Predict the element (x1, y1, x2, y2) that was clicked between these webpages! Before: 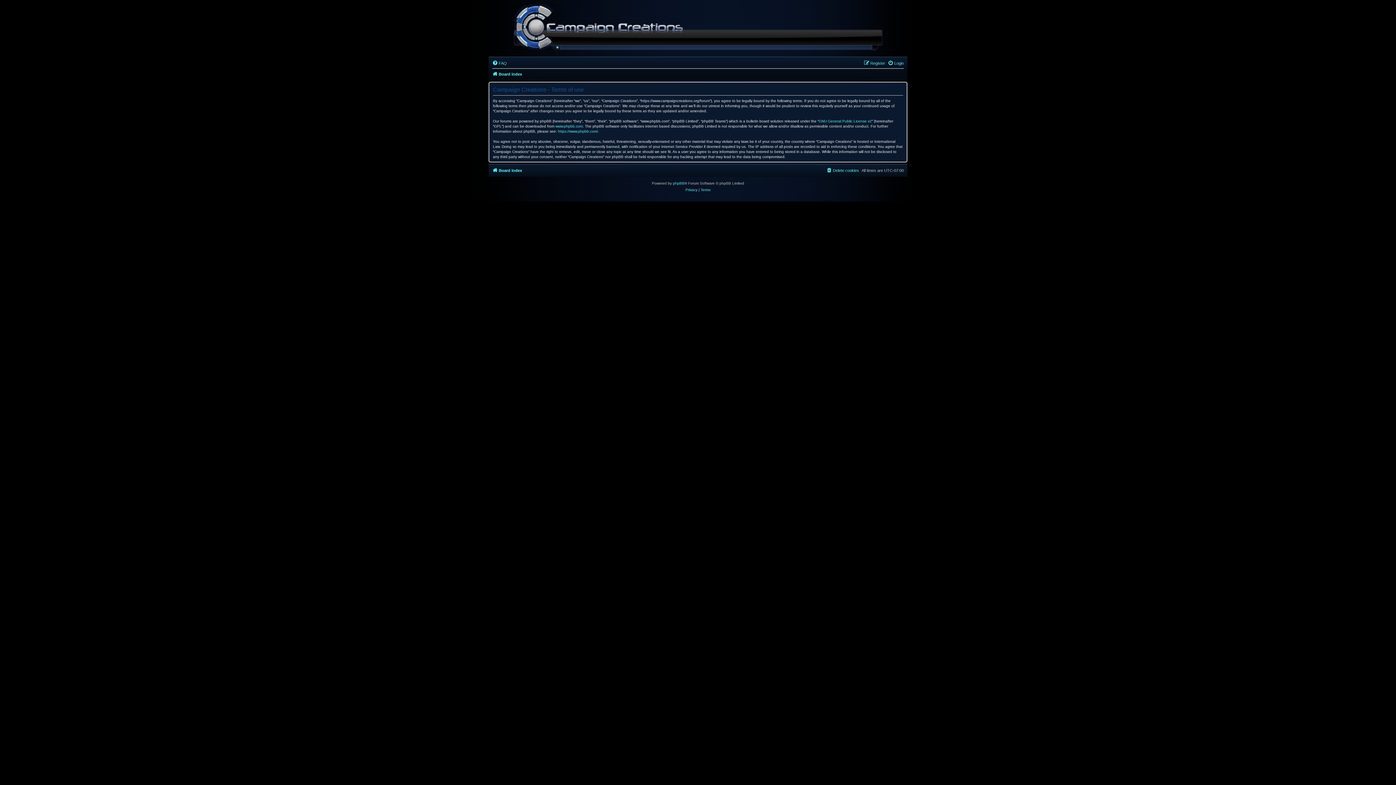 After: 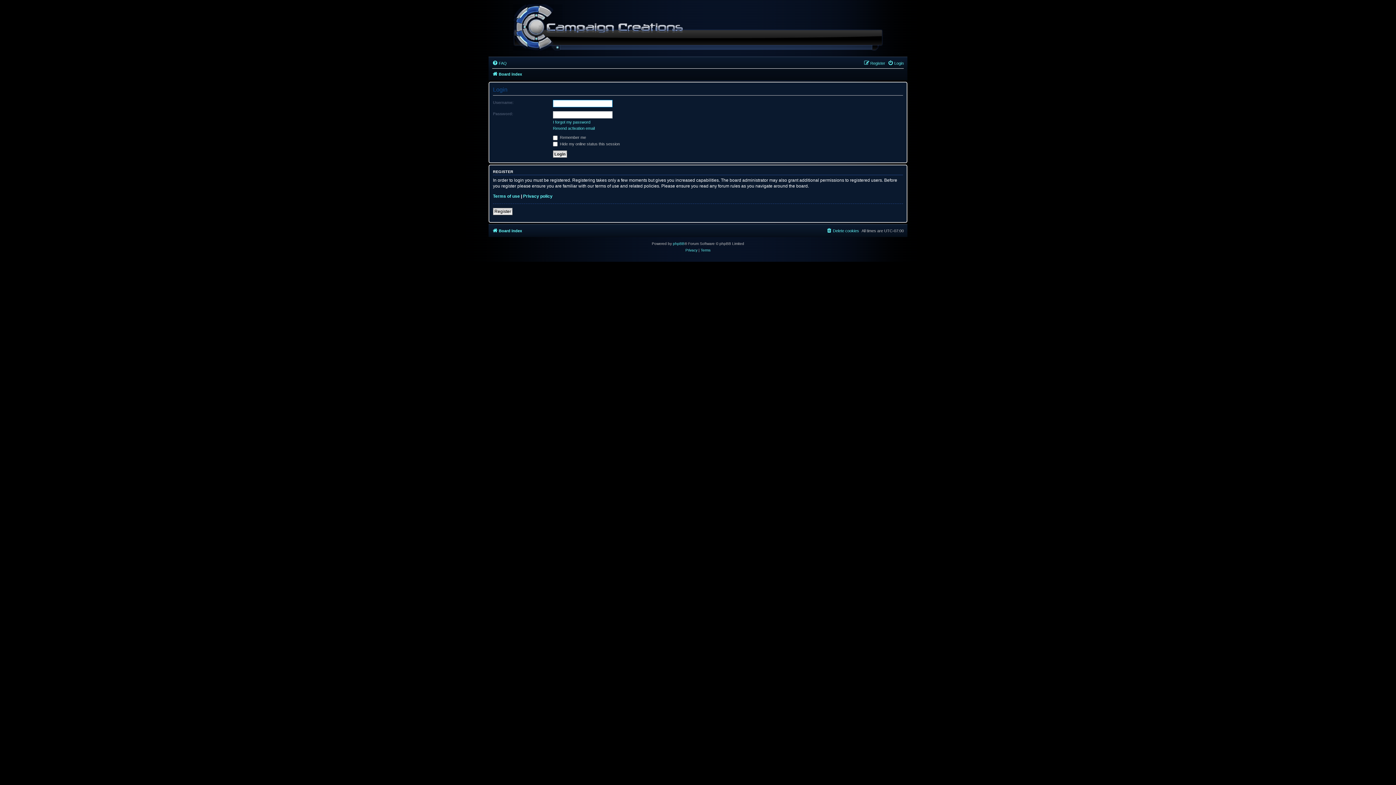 Action: bbox: (888, 58, 904, 67) label: Login